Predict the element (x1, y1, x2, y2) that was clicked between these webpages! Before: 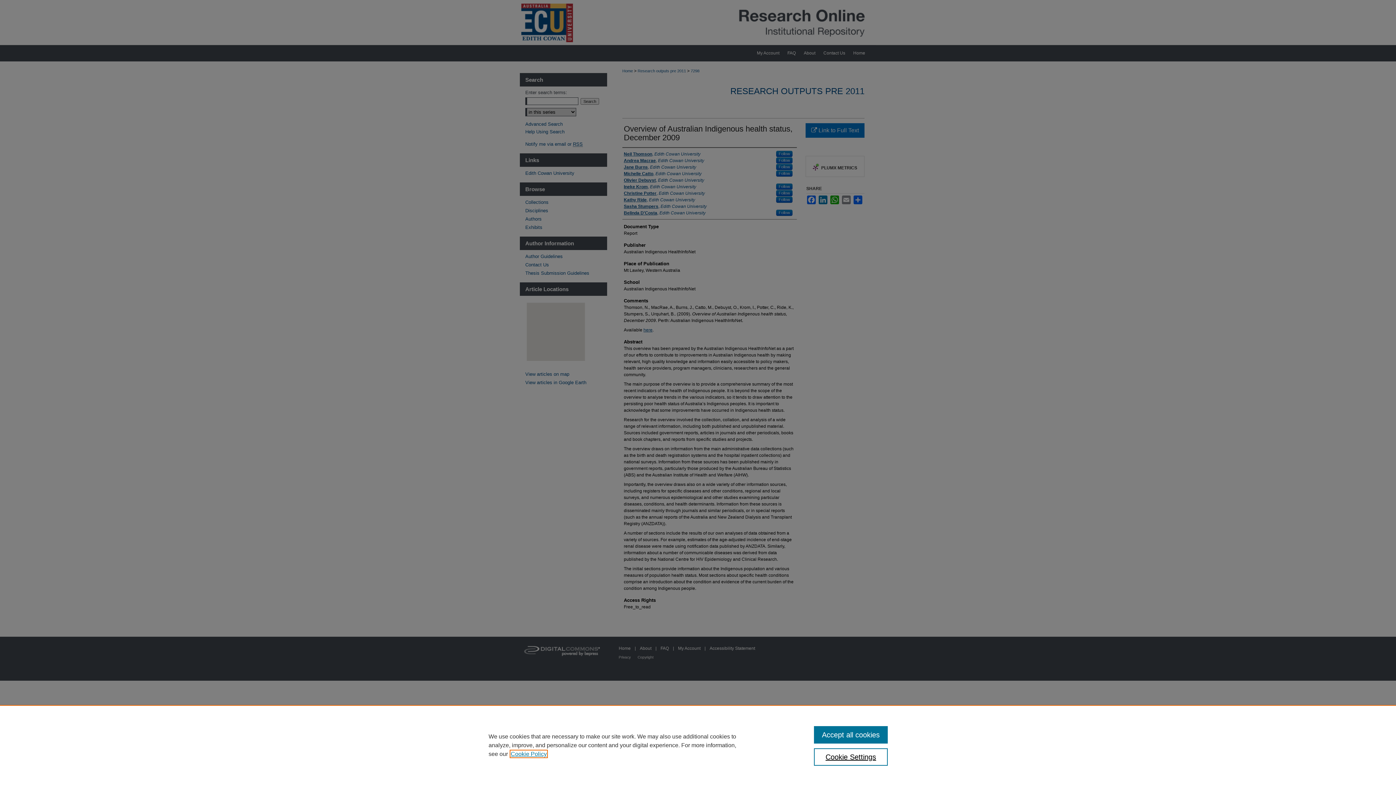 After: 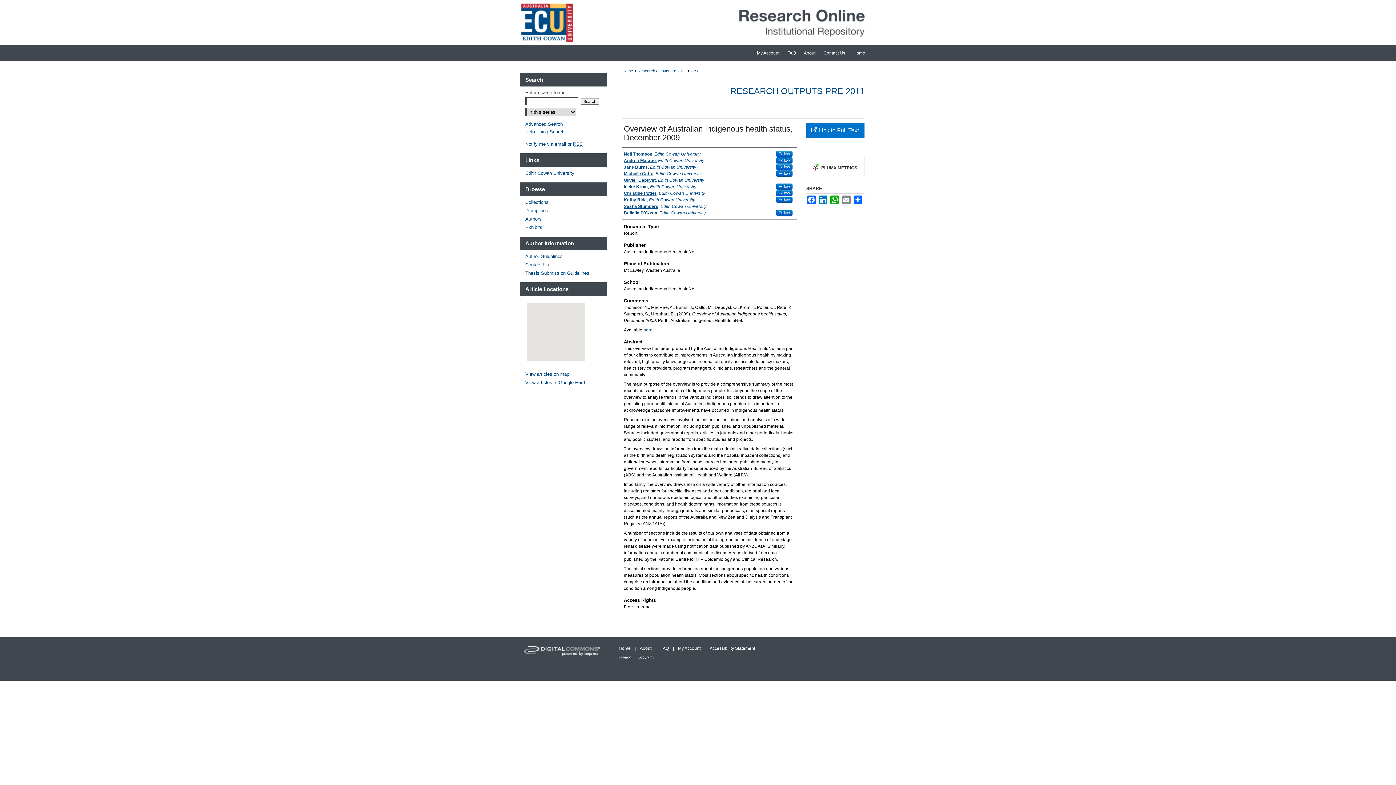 Action: bbox: (814, 726, 887, 744) label: Accept all cookies